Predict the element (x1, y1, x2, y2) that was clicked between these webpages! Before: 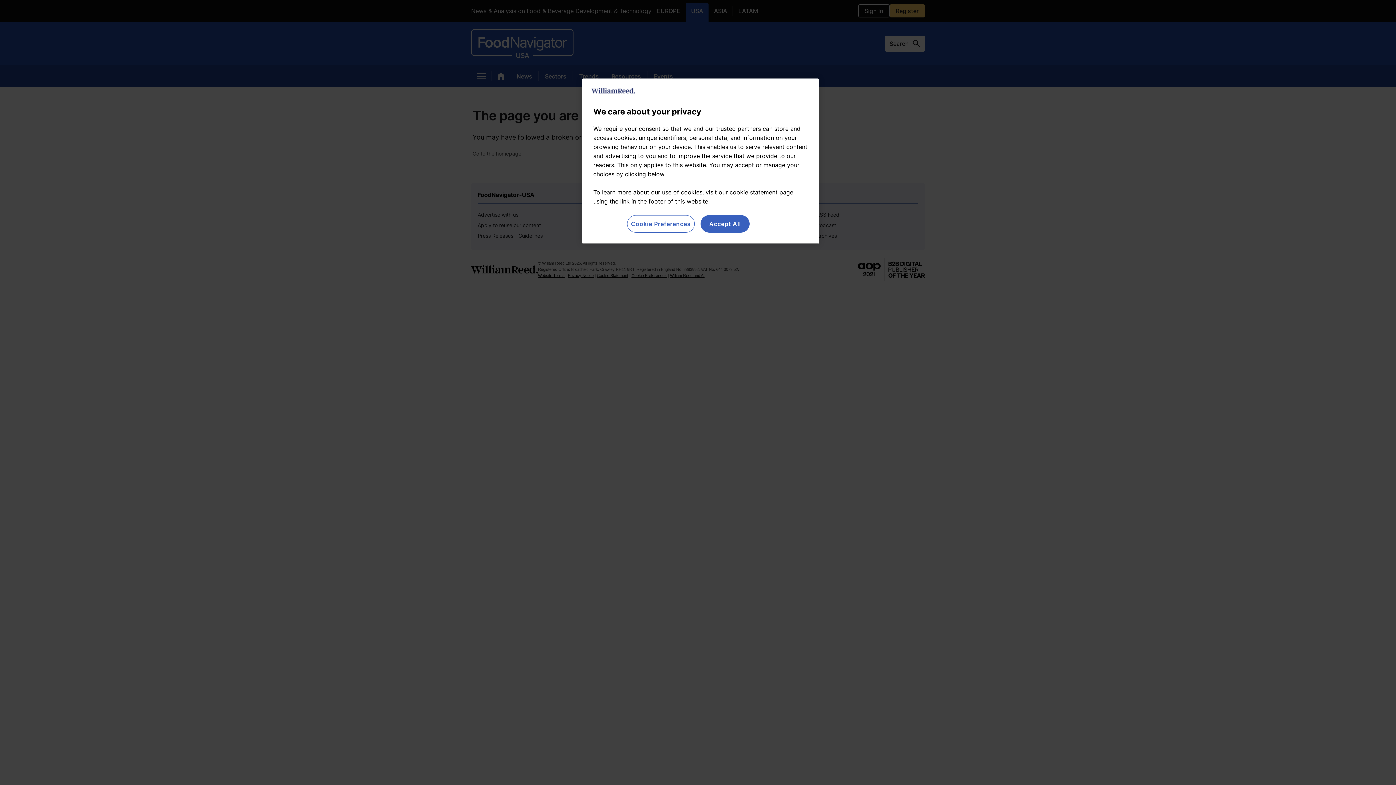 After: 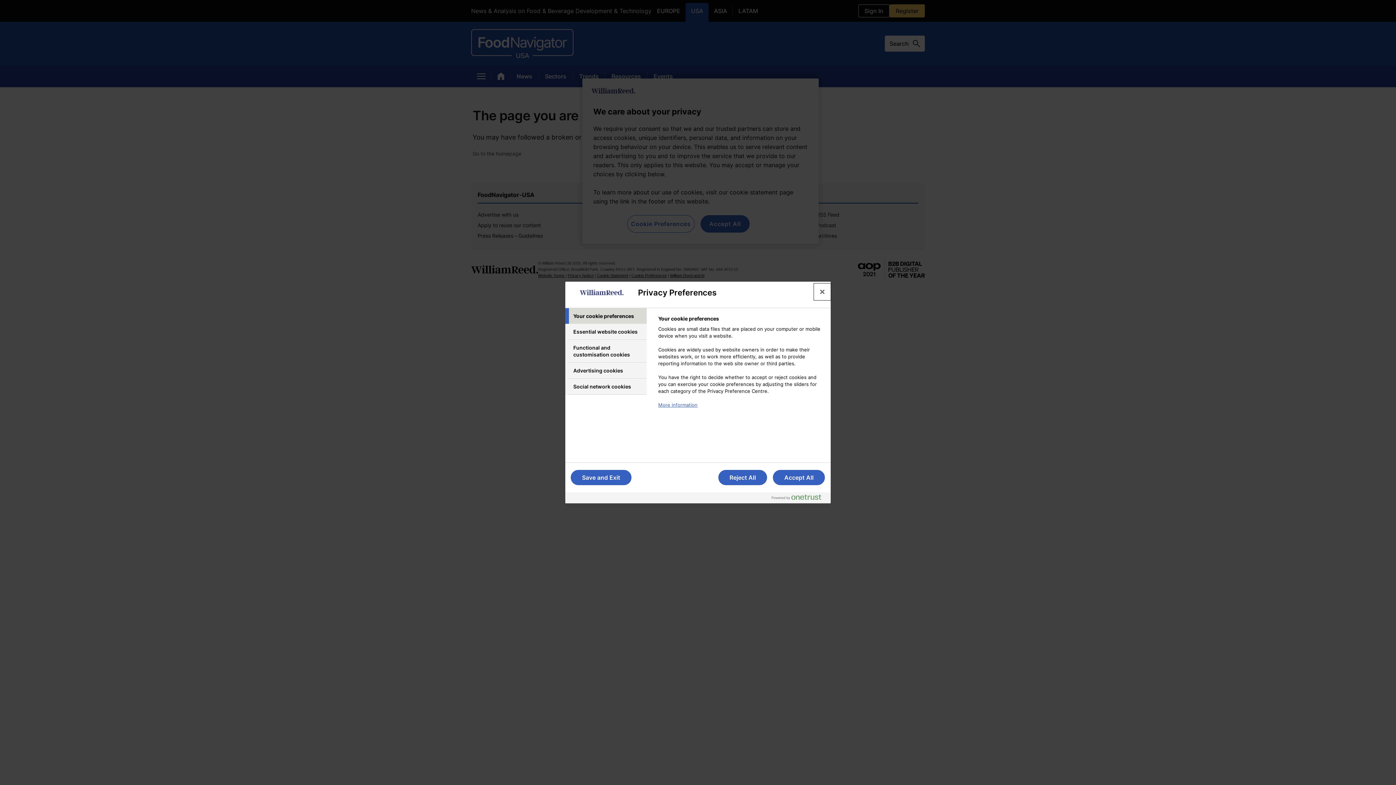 Action: bbox: (627, 215, 694, 232) label: Cookie Preferences